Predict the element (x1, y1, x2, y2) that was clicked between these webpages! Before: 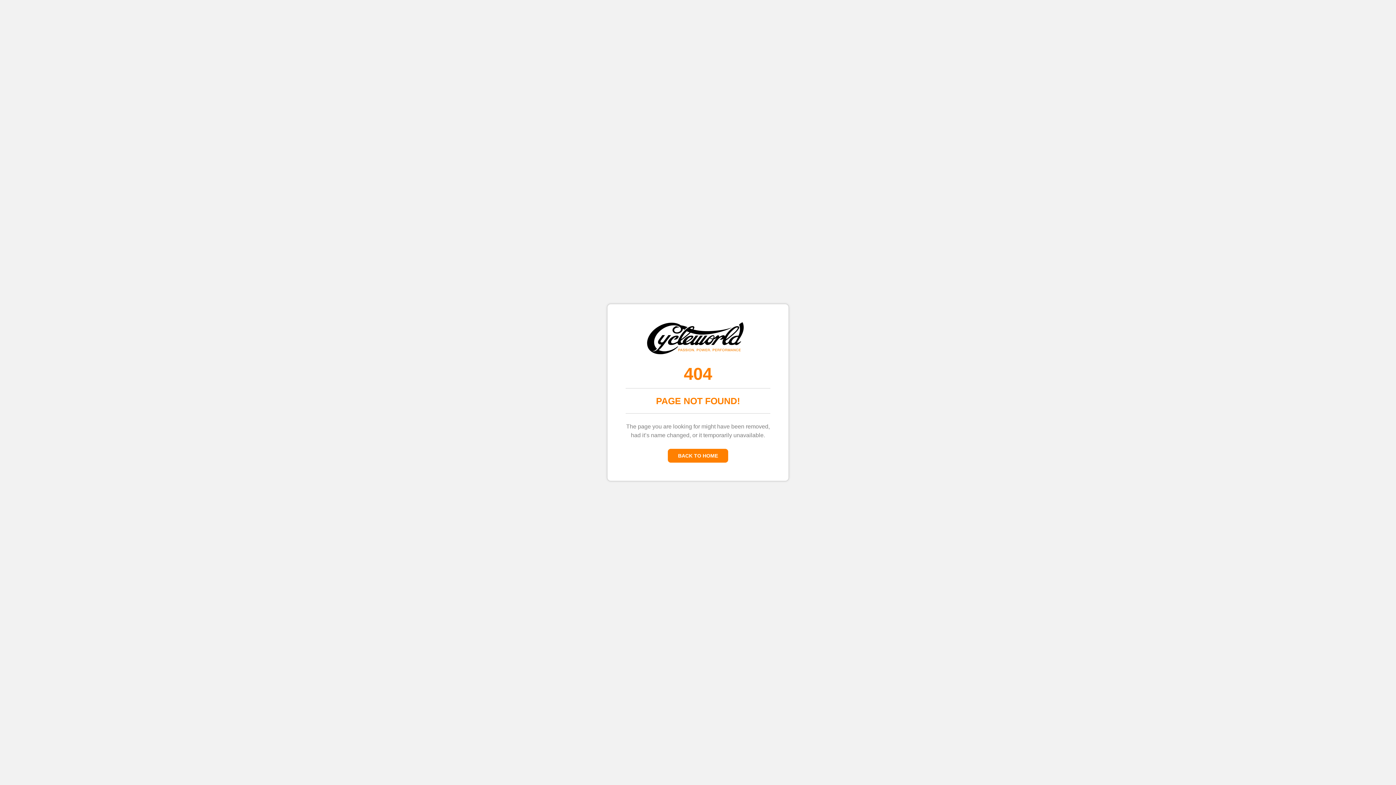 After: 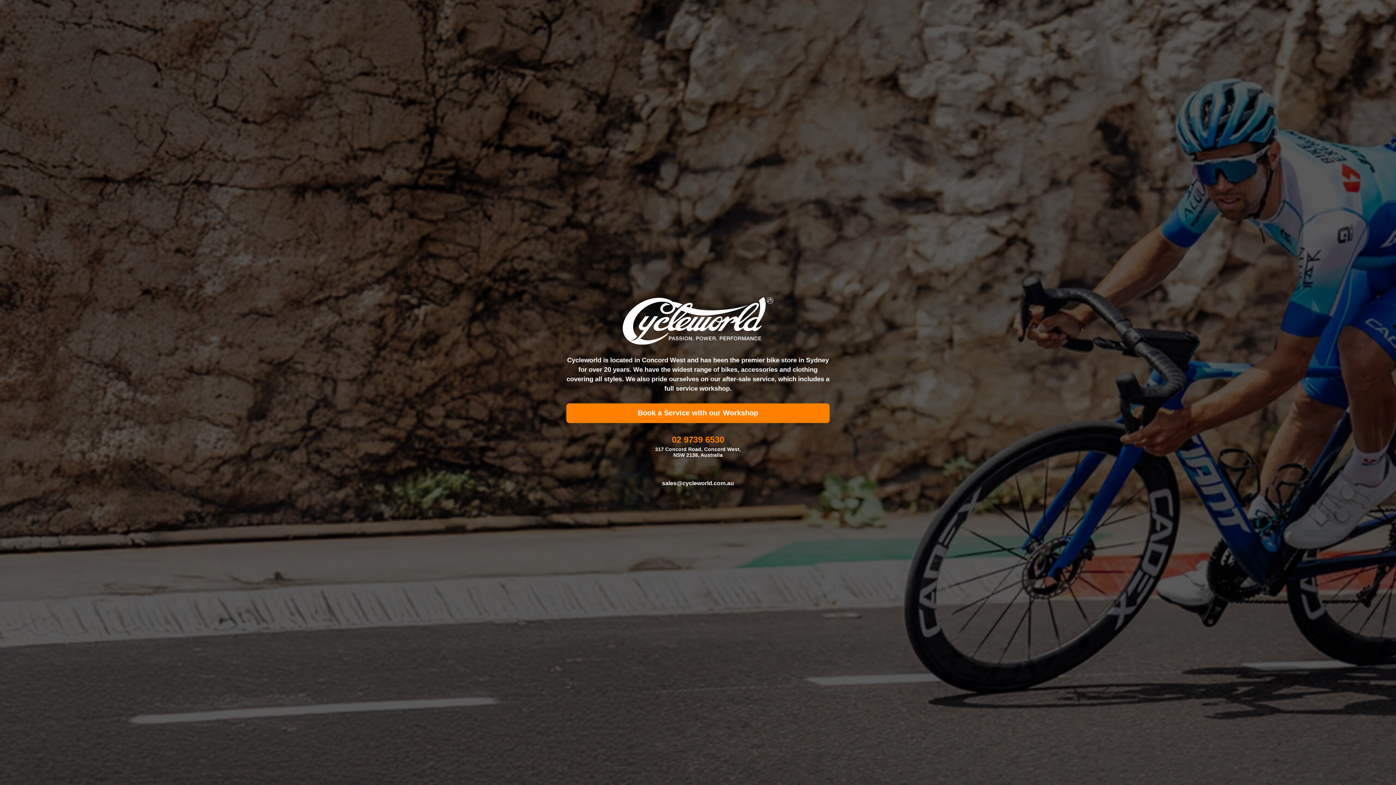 Action: bbox: (668, 449, 728, 462) label: BACK TO HOME